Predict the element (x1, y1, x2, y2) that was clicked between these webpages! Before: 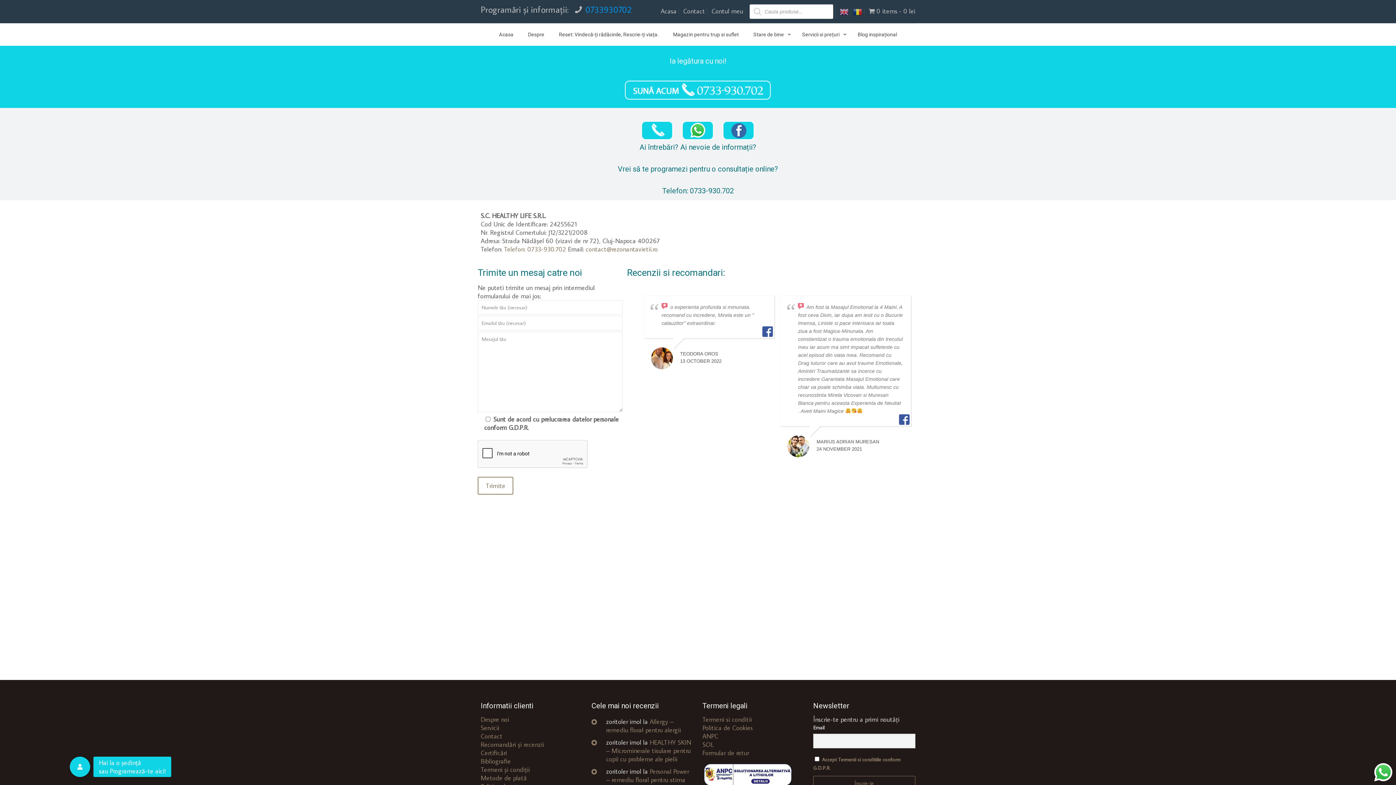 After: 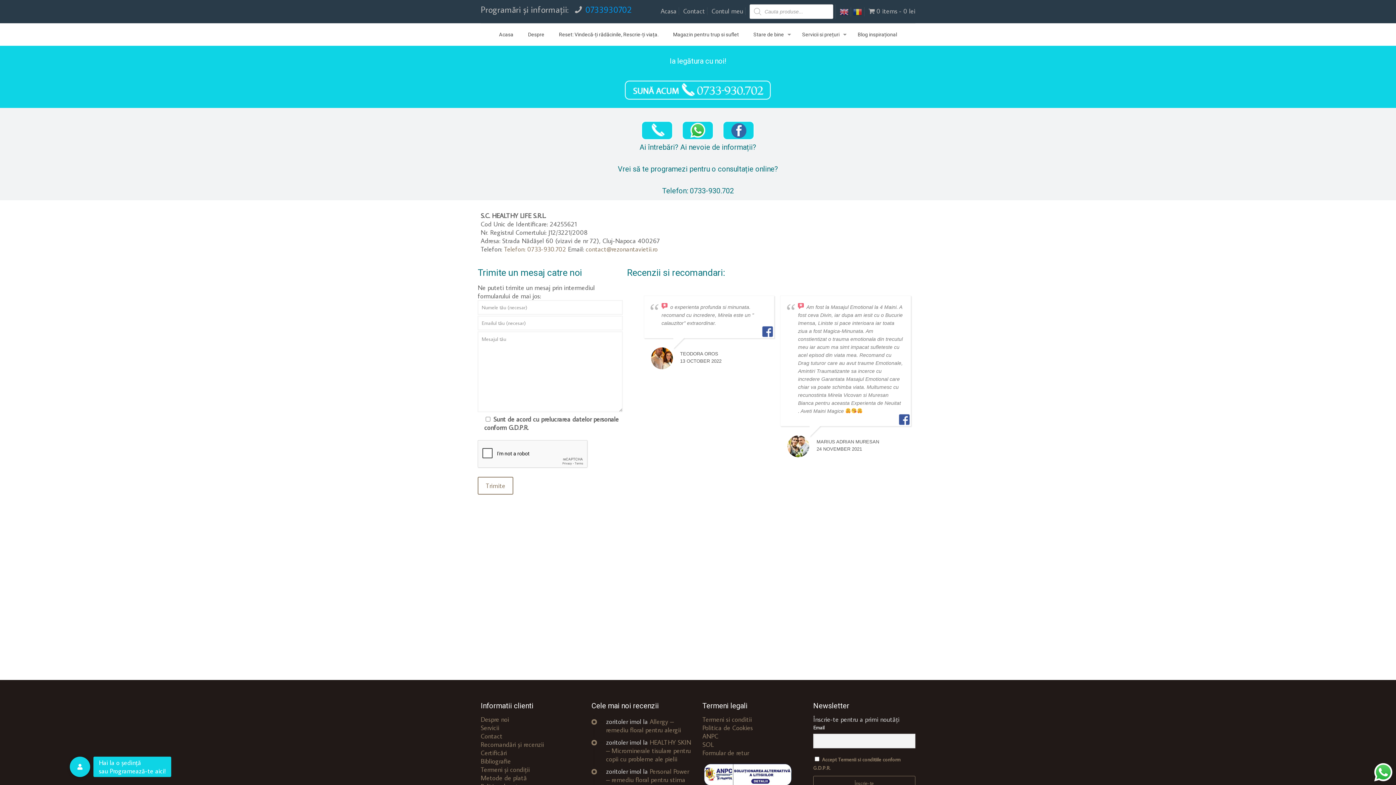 Action: bbox: (662, 186, 733, 195) label: Telefon: 0733-930.702